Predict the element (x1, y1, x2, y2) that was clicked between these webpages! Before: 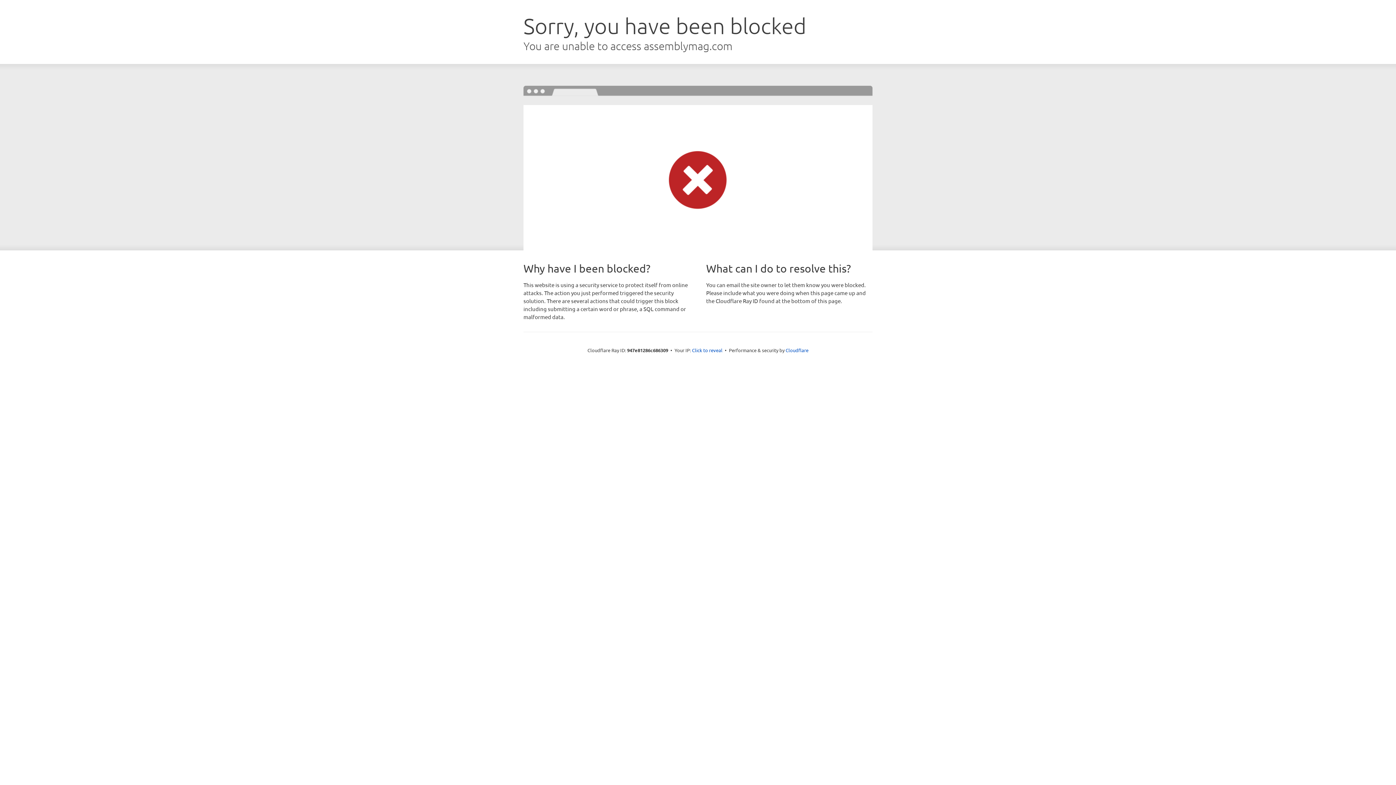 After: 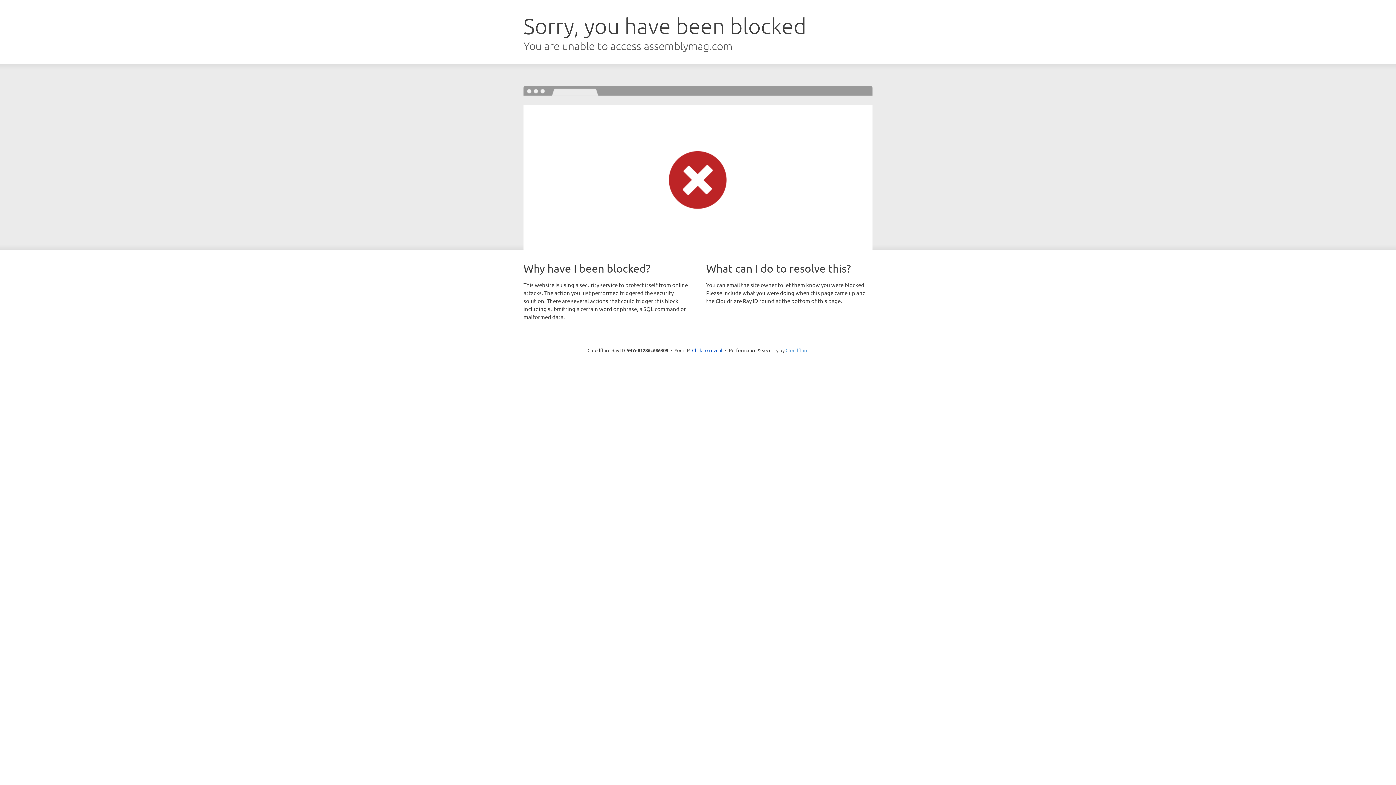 Action: bbox: (785, 347, 808, 353) label: Cloudflare